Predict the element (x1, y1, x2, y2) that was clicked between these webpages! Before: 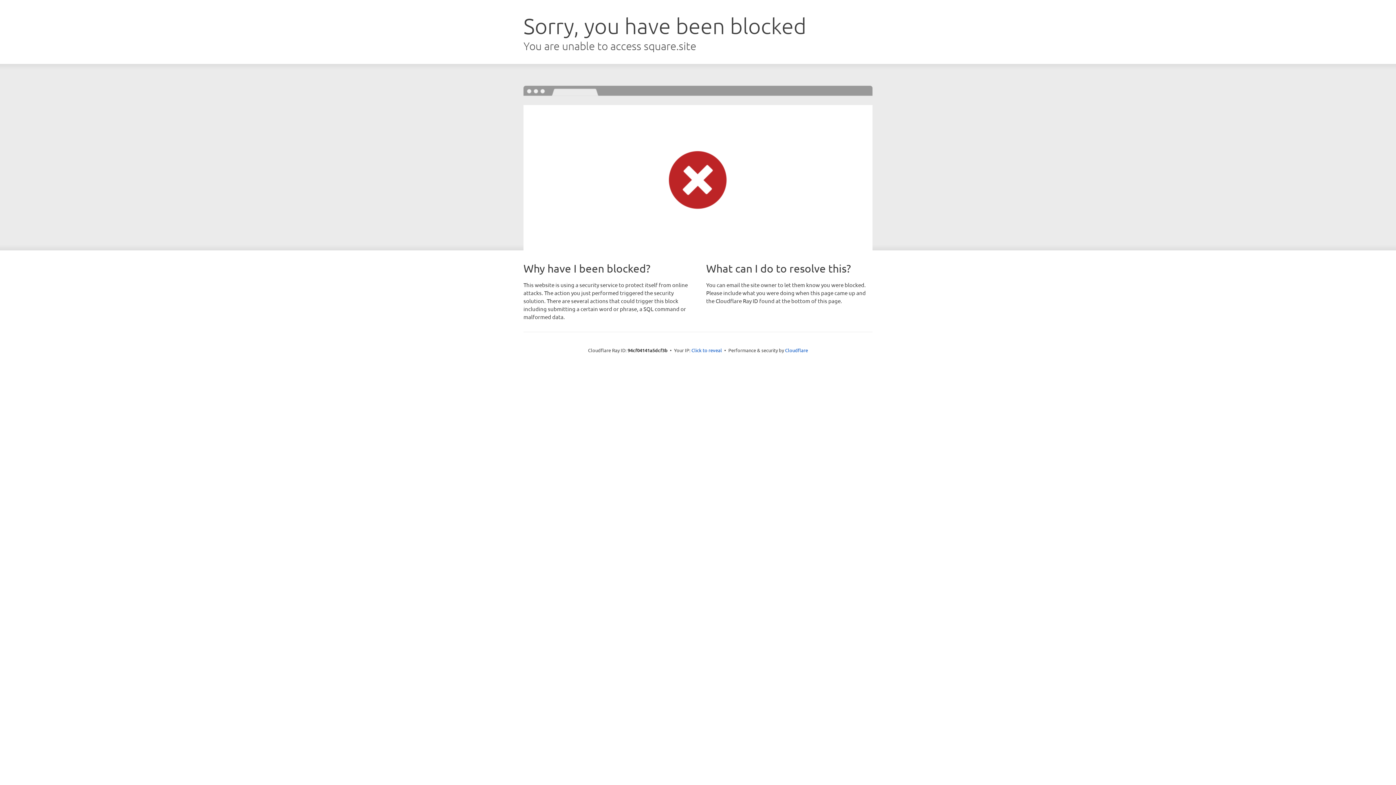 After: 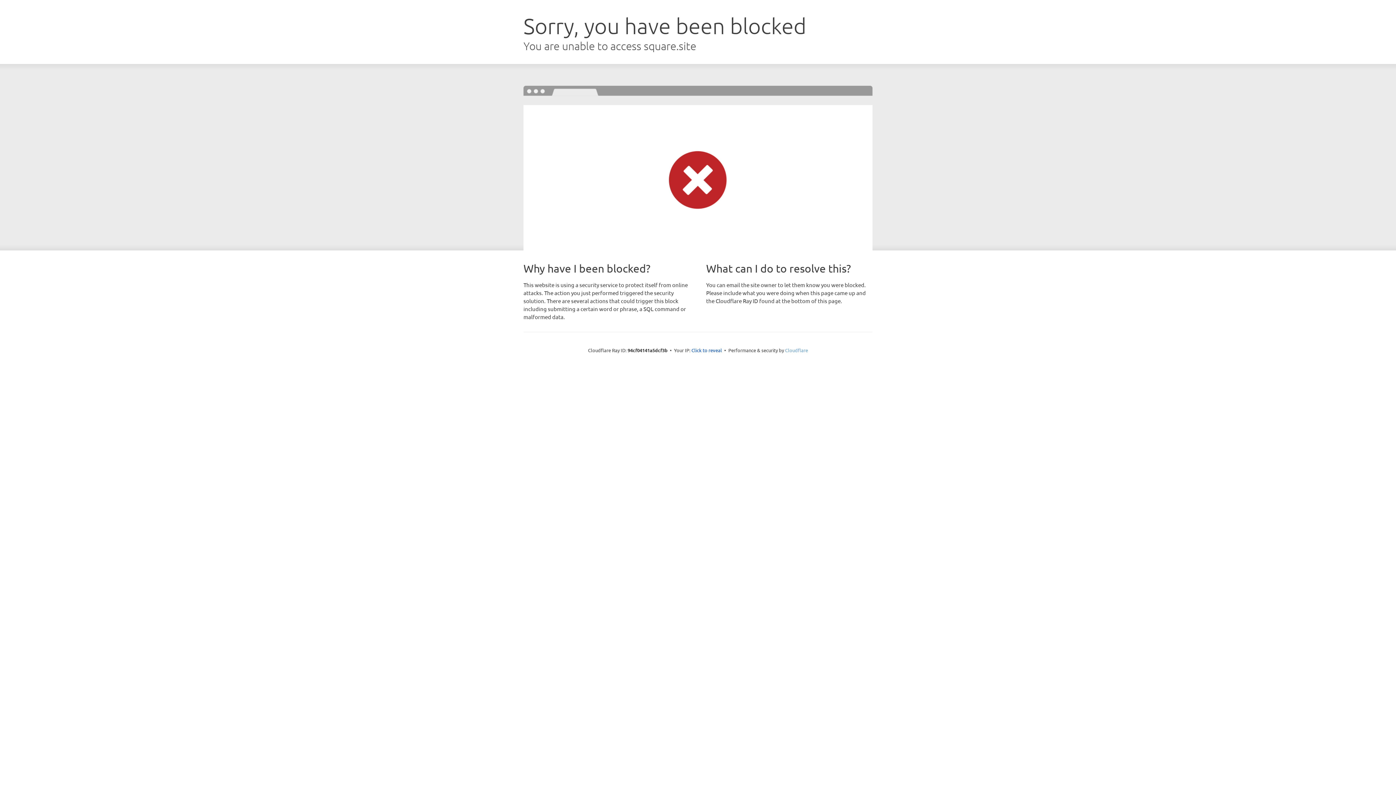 Action: label: Cloudflare bbox: (785, 347, 808, 353)